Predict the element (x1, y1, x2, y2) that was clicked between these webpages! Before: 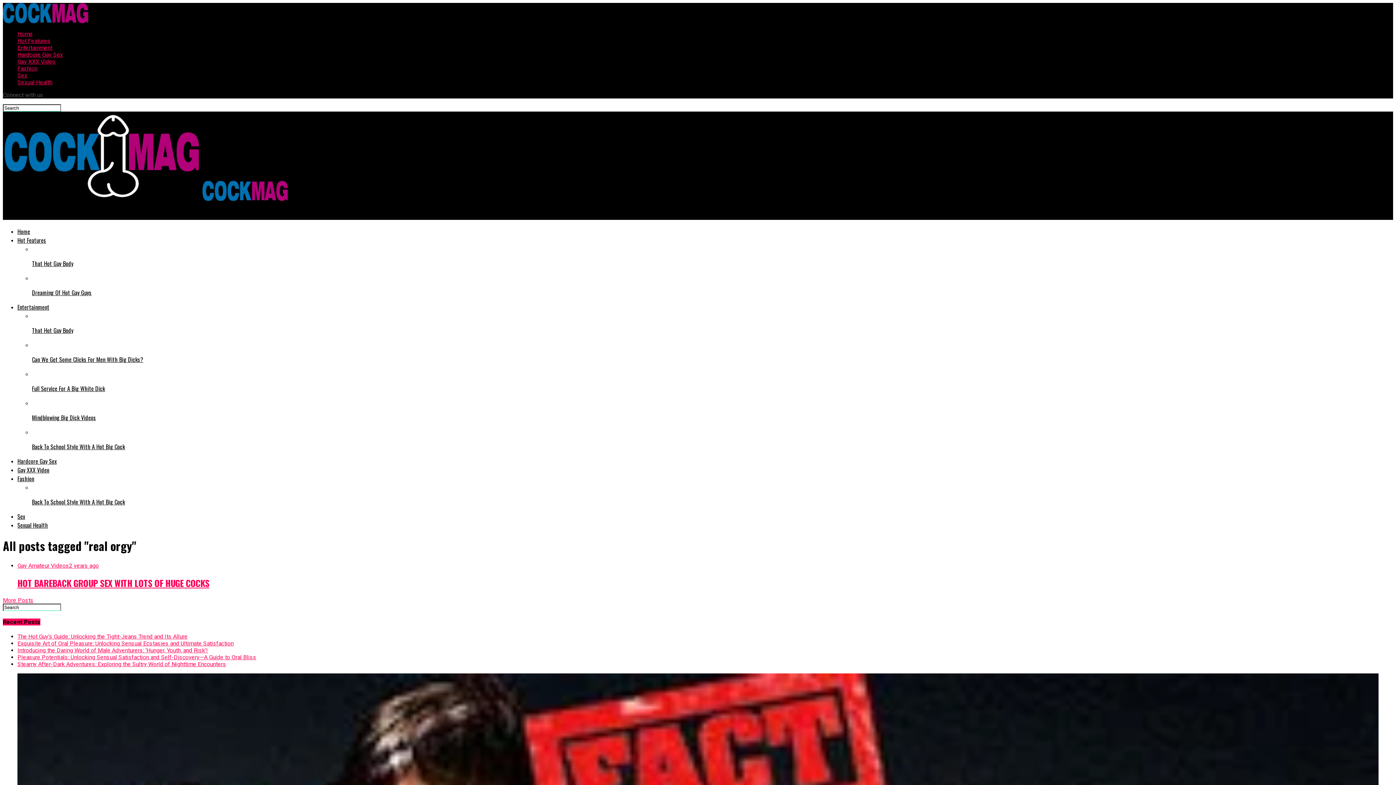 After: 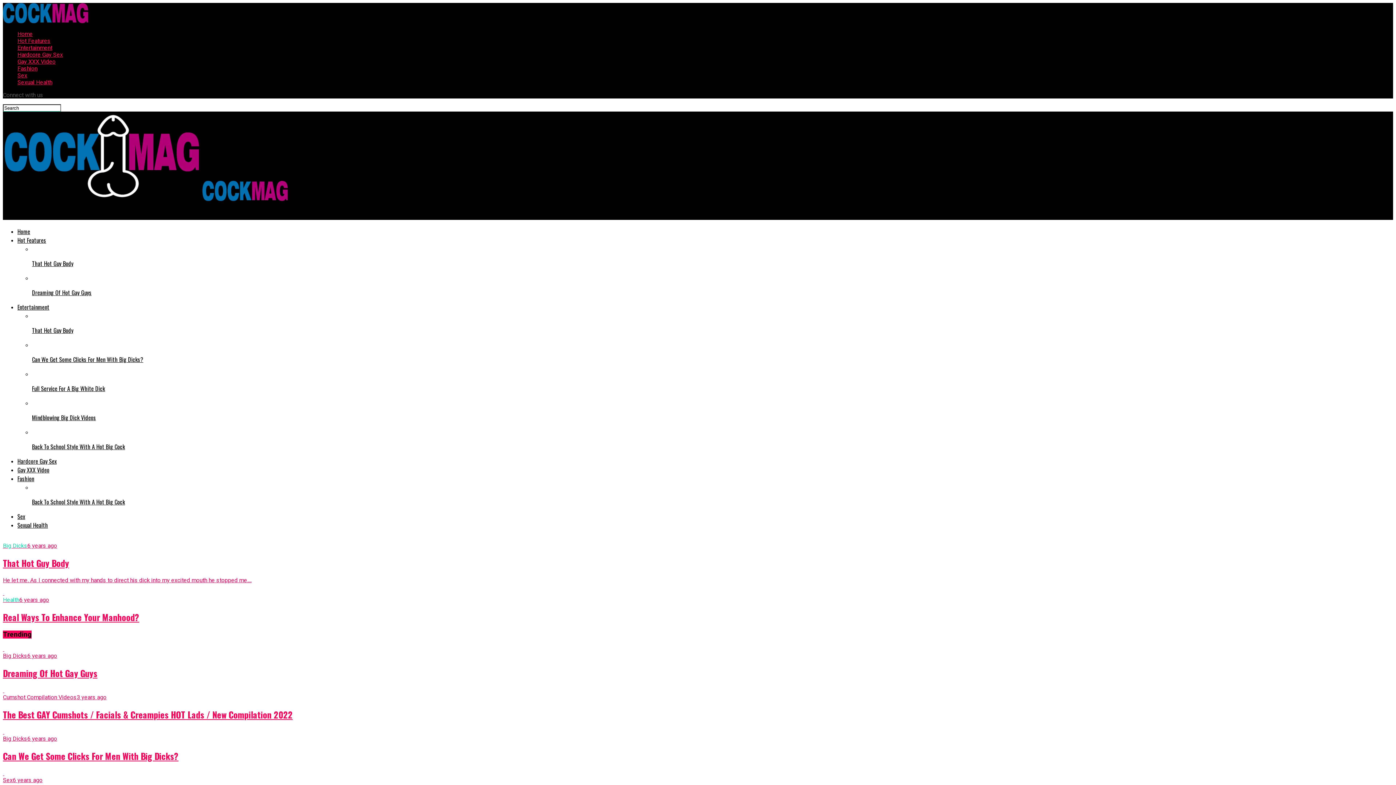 Action: bbox: (202, 195, 288, 202)